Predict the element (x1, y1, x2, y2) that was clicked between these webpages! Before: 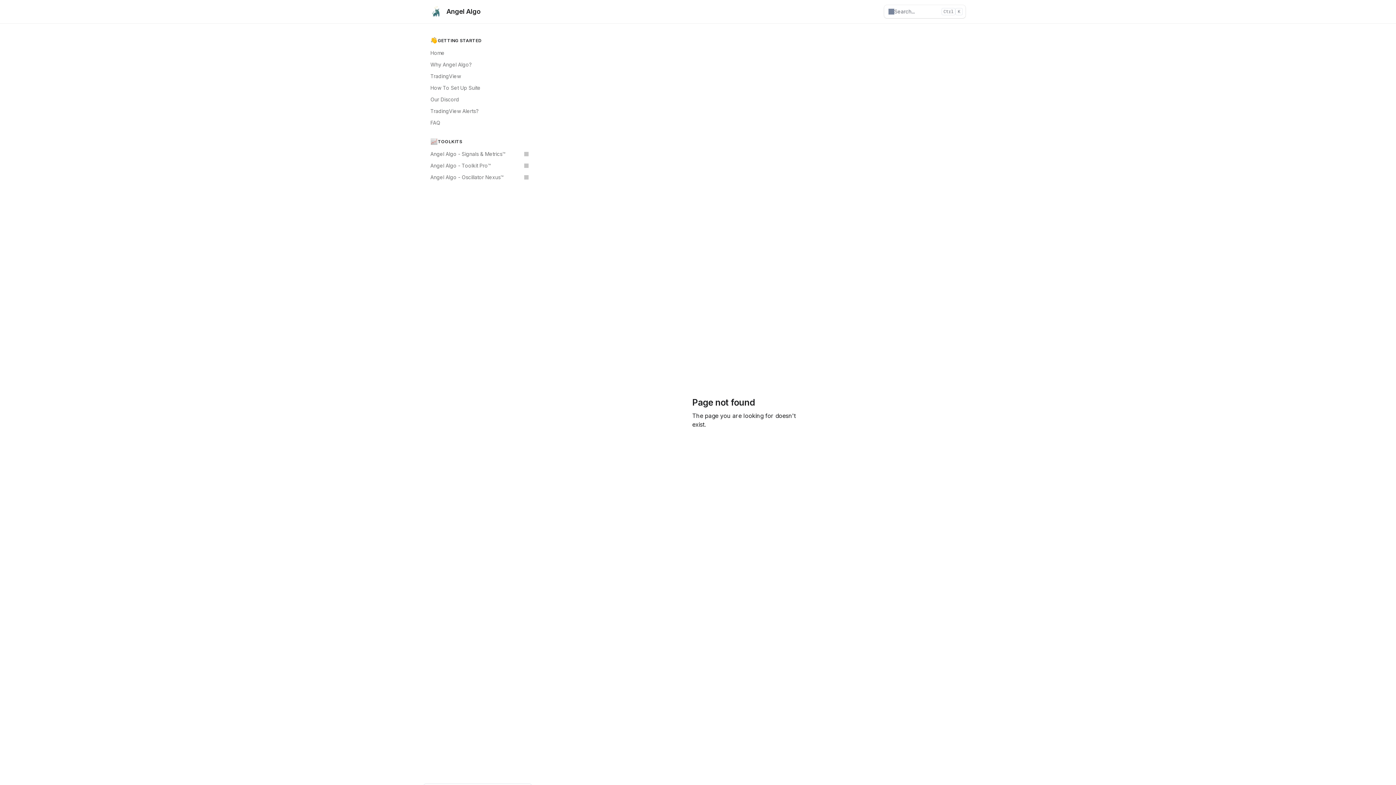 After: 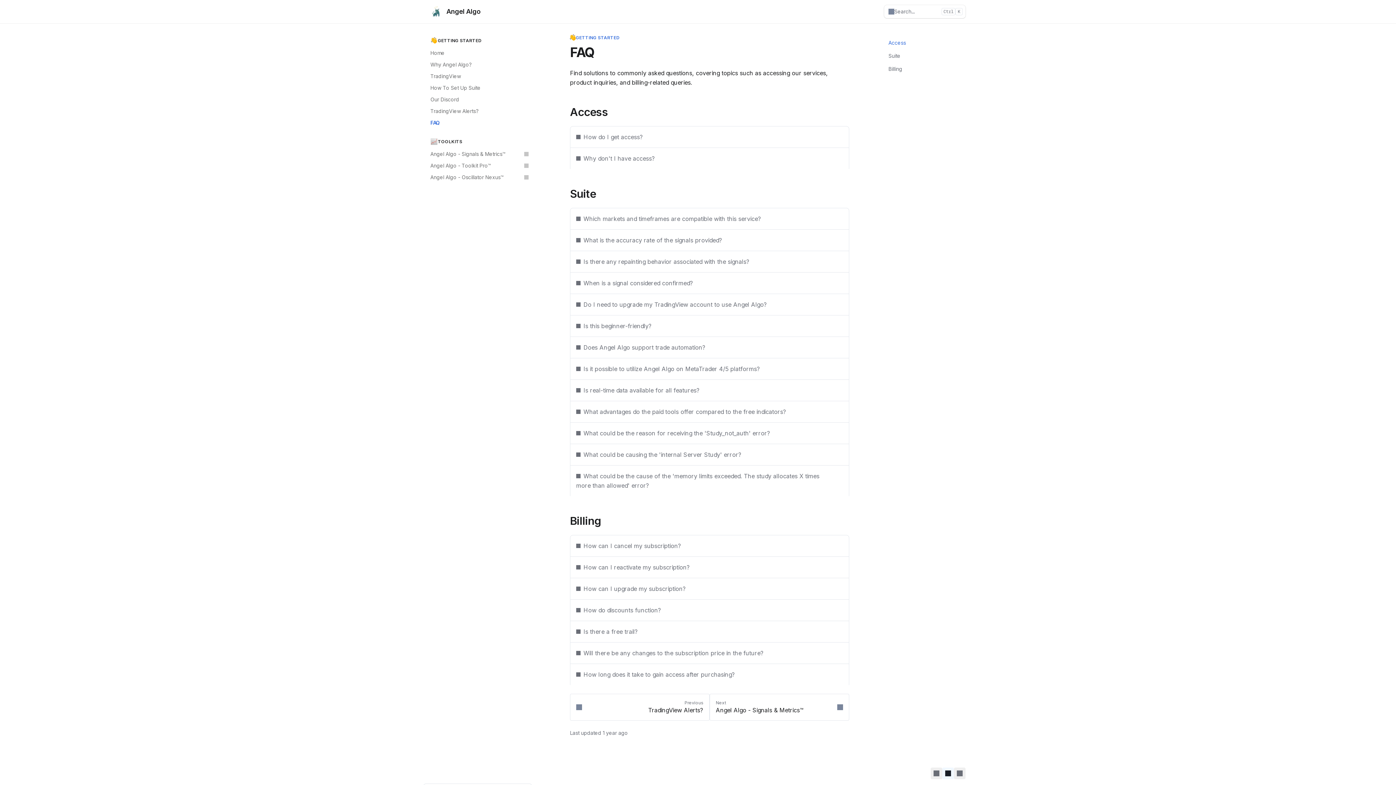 Action: bbox: (426, 117, 532, 128) label: FAQ